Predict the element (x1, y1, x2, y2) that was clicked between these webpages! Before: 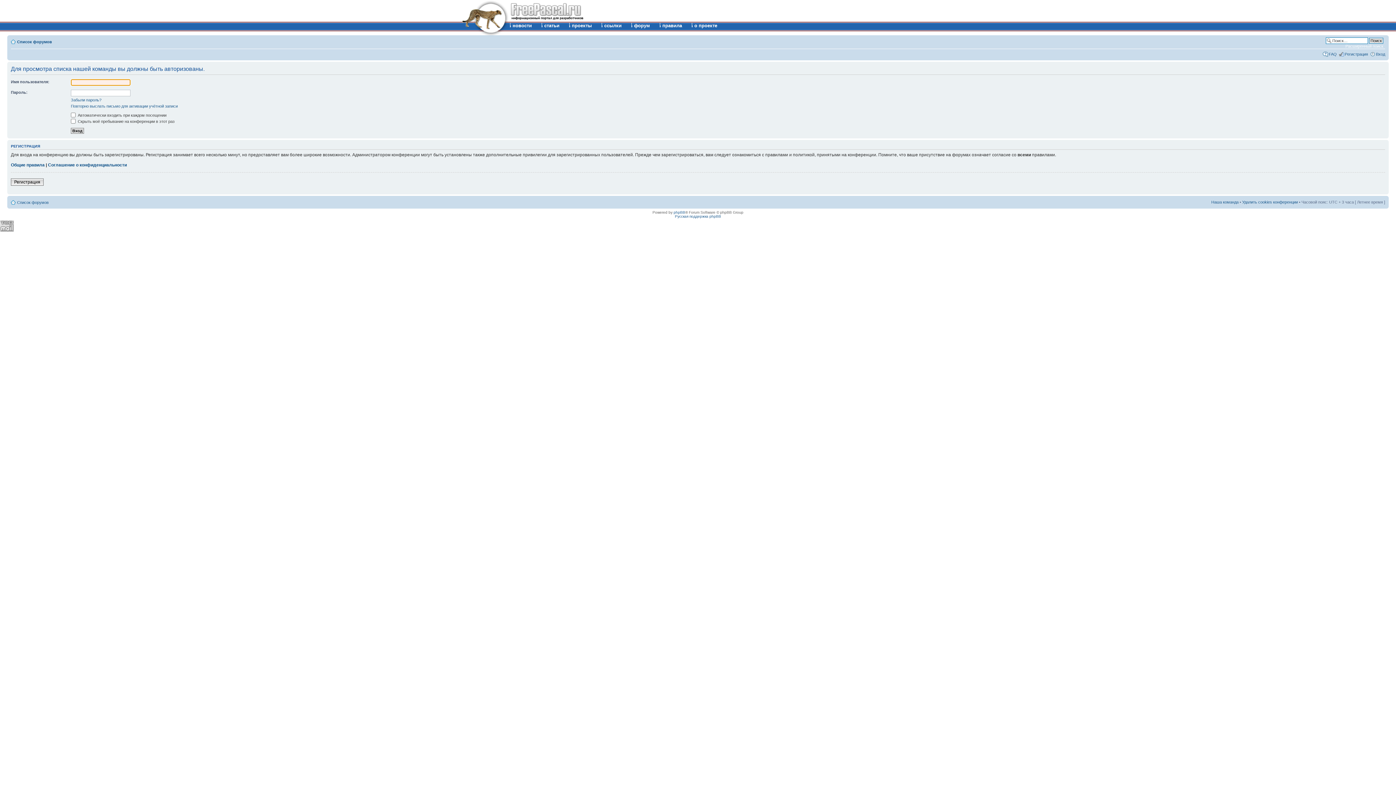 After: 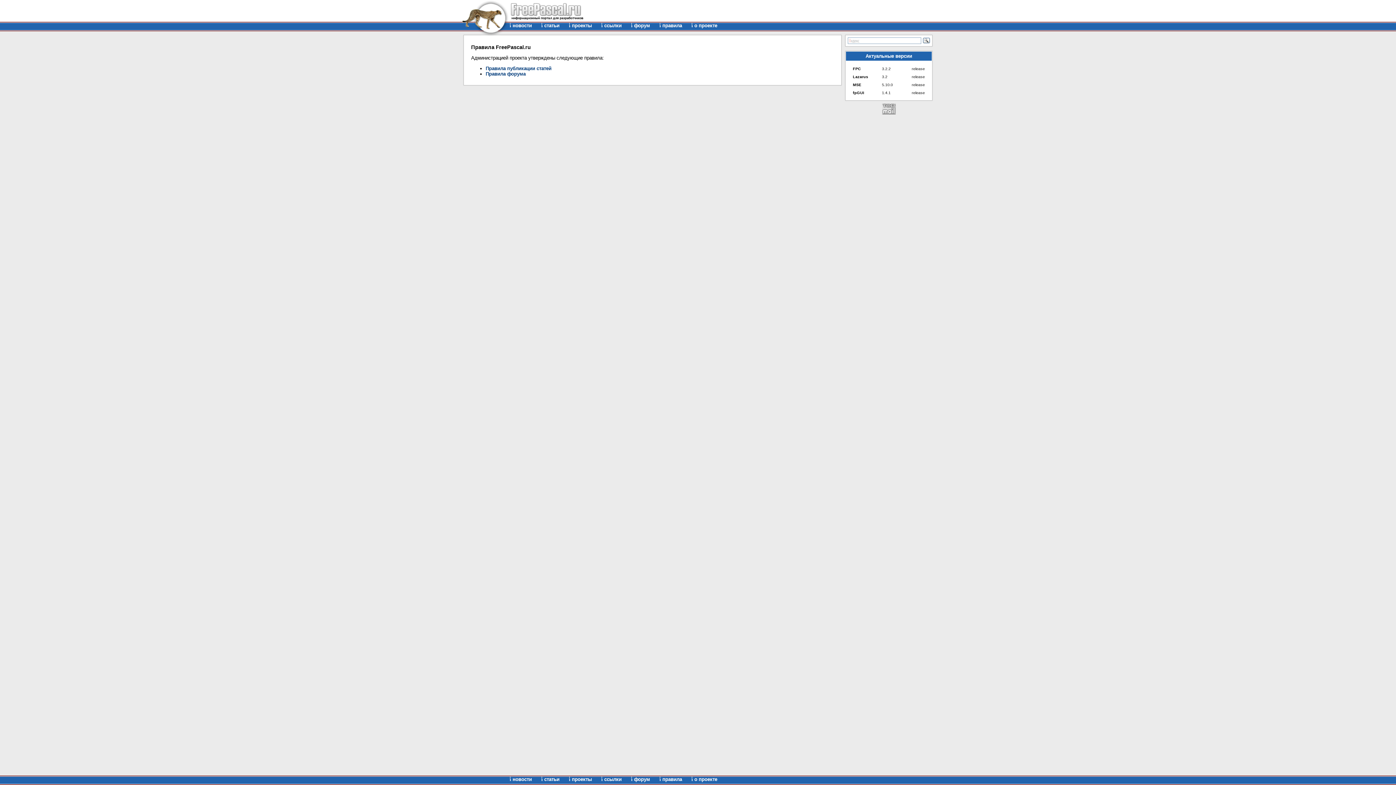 Action: label: правила bbox: (658, 22, 689, 28)